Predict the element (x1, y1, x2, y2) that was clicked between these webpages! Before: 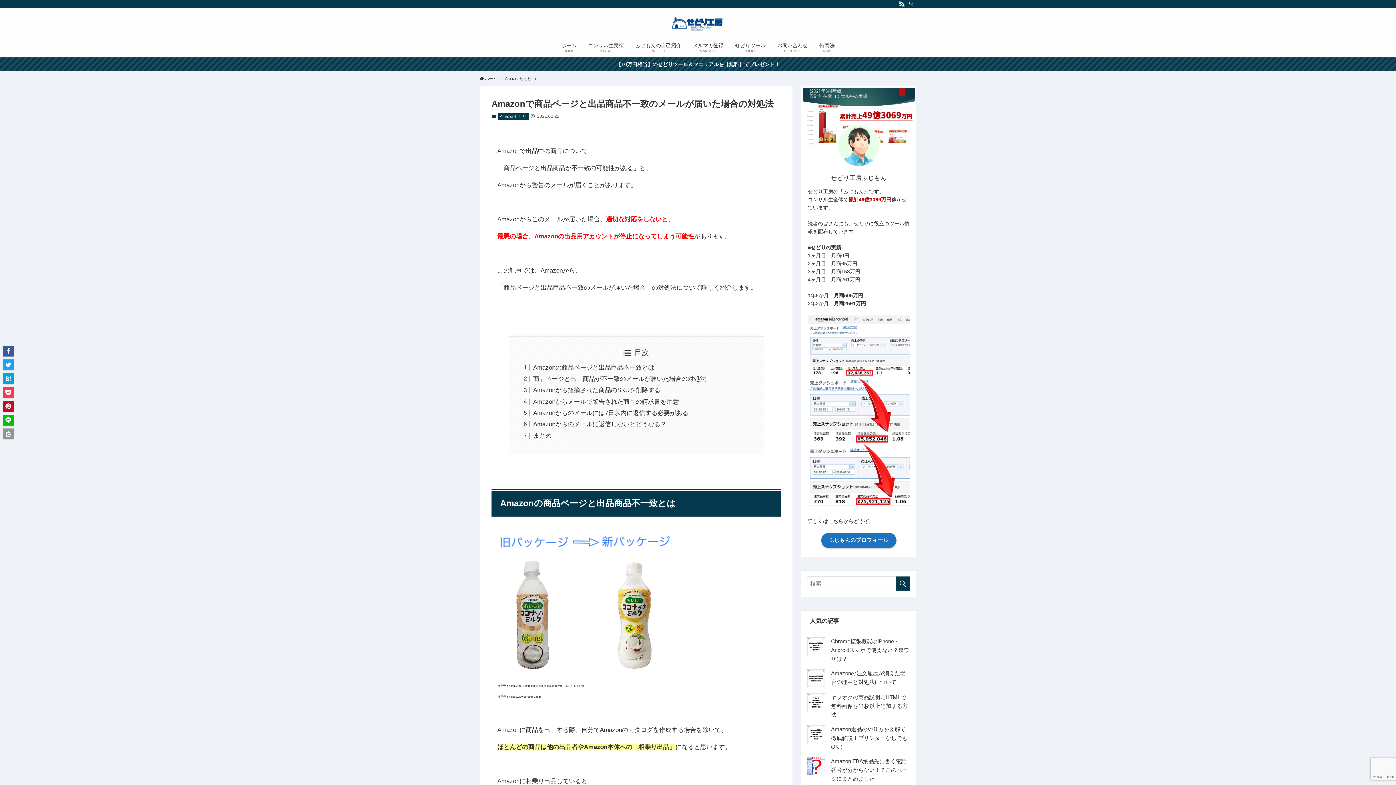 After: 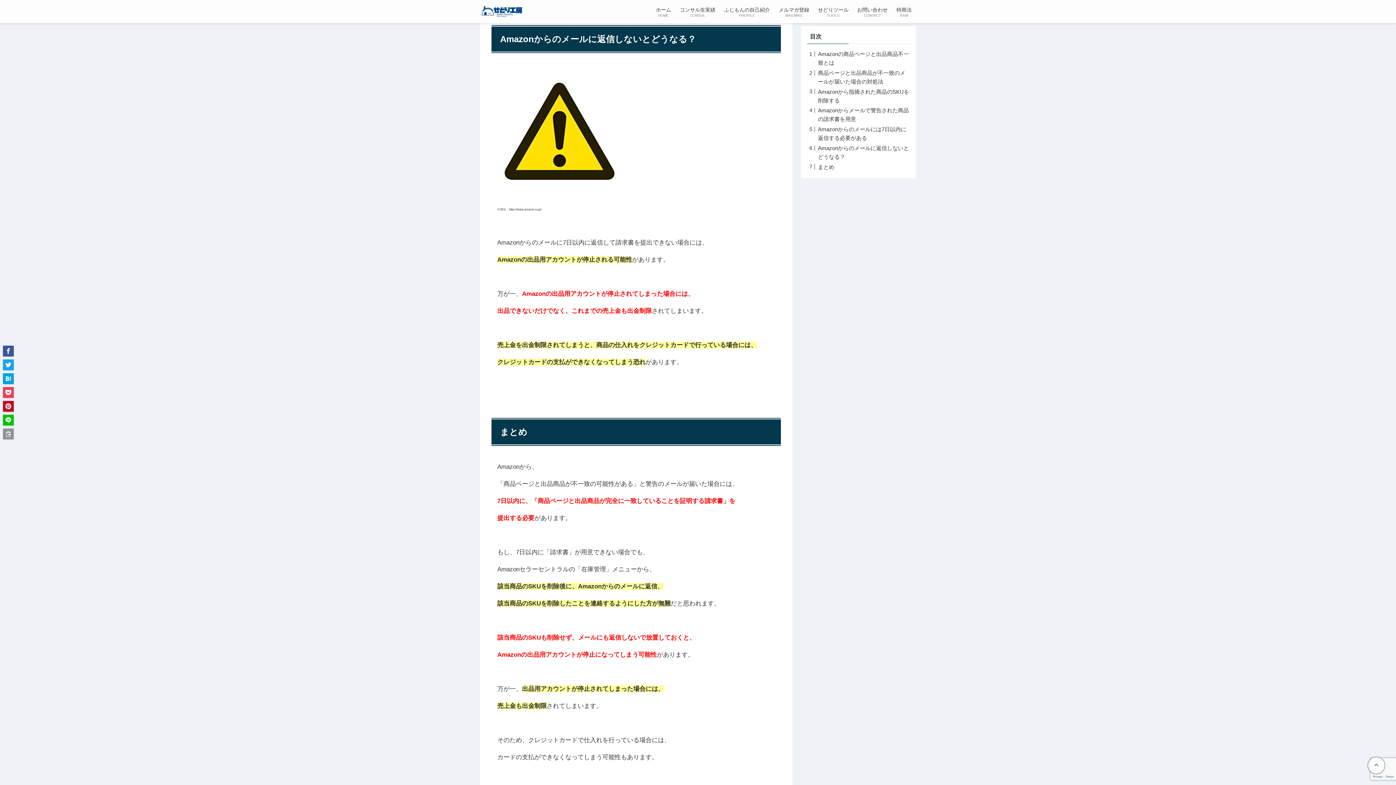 Action: bbox: (533, 421, 666, 428) label: Amazonからのメールに返信しないとどうなる？